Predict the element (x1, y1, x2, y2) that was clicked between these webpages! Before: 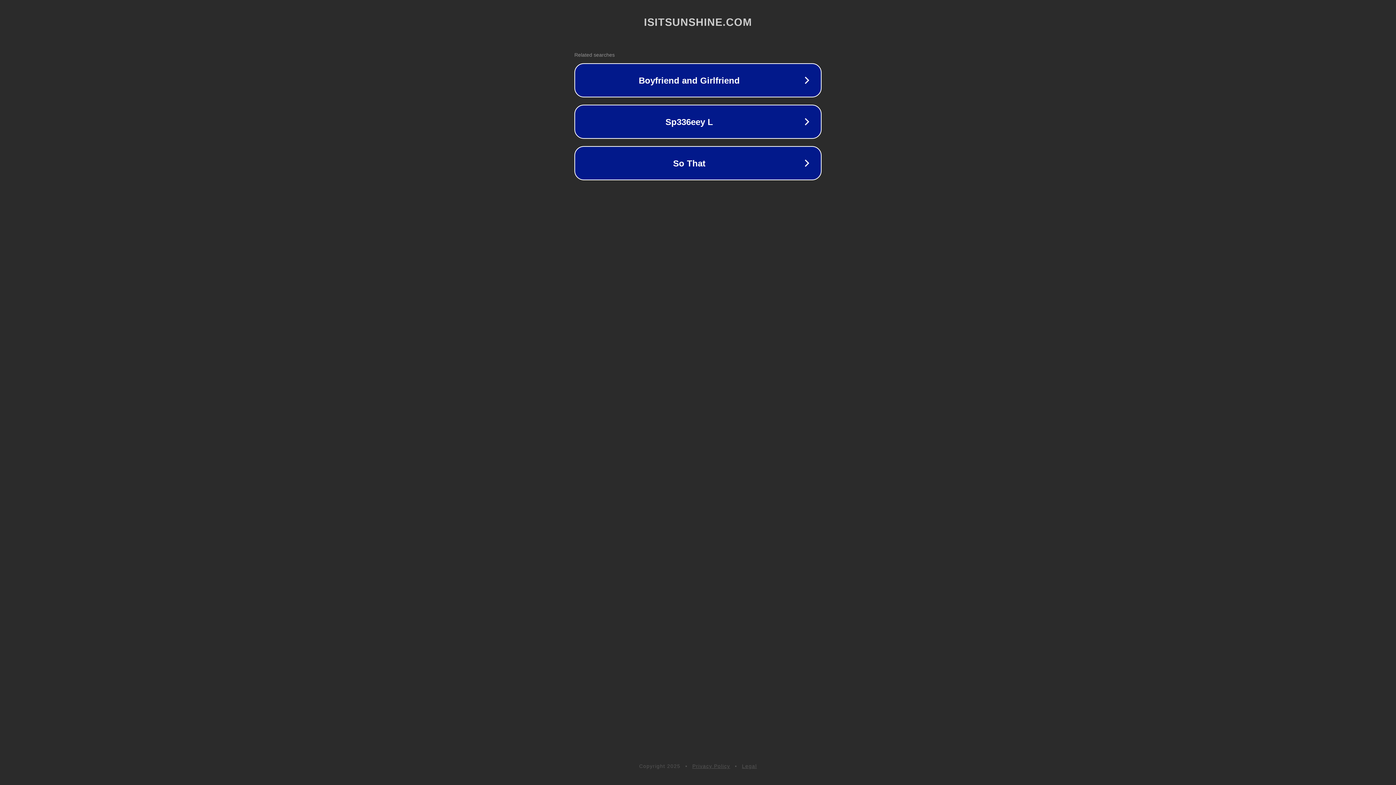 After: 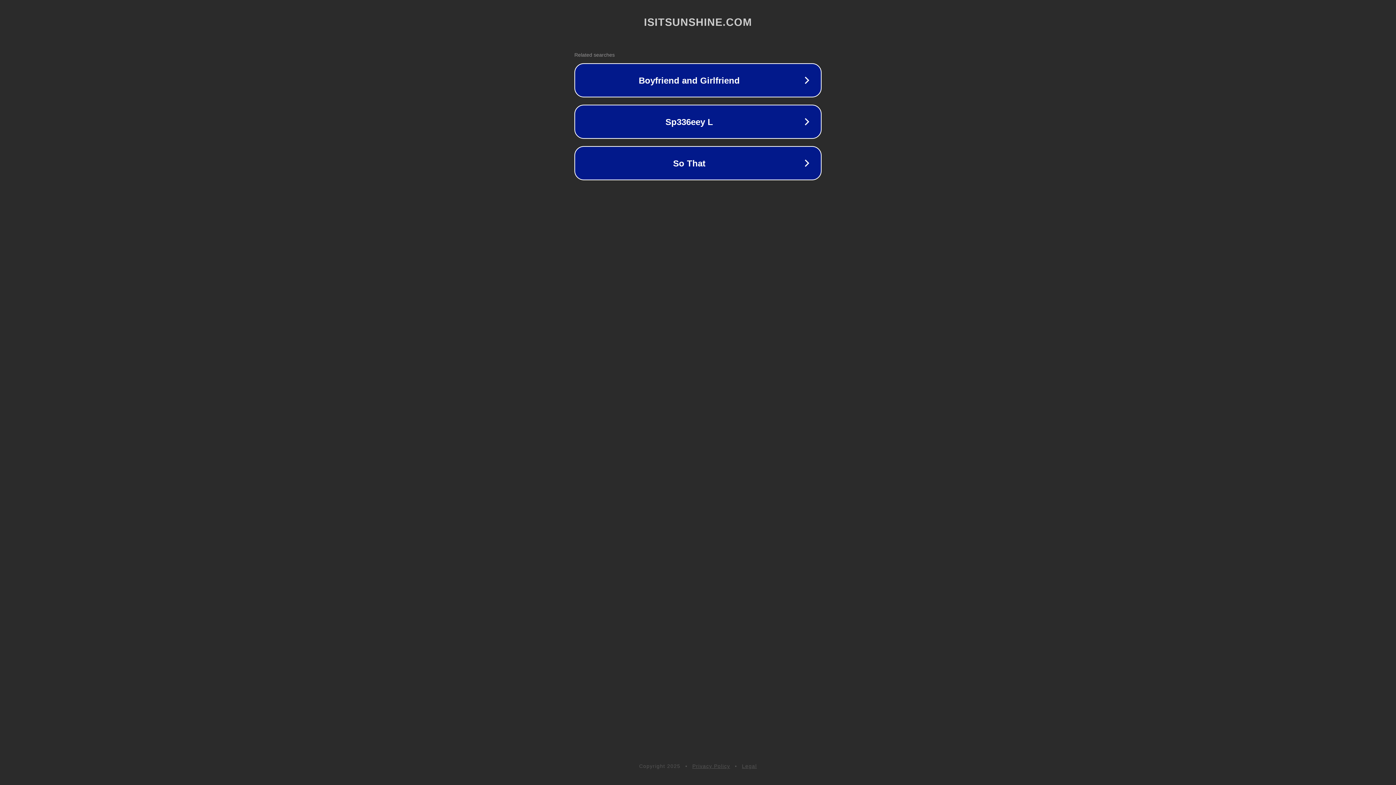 Action: bbox: (692, 763, 730, 769) label: Privacy Policy